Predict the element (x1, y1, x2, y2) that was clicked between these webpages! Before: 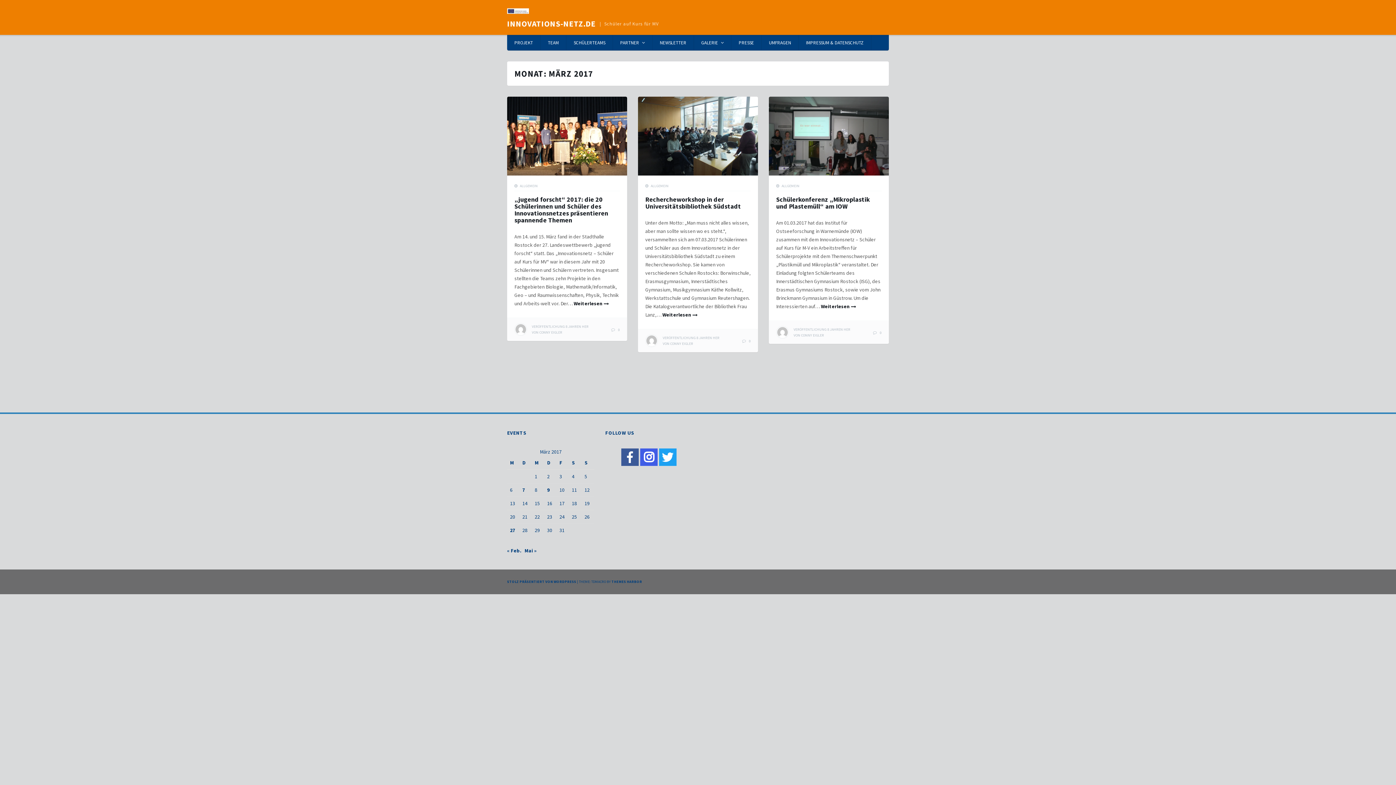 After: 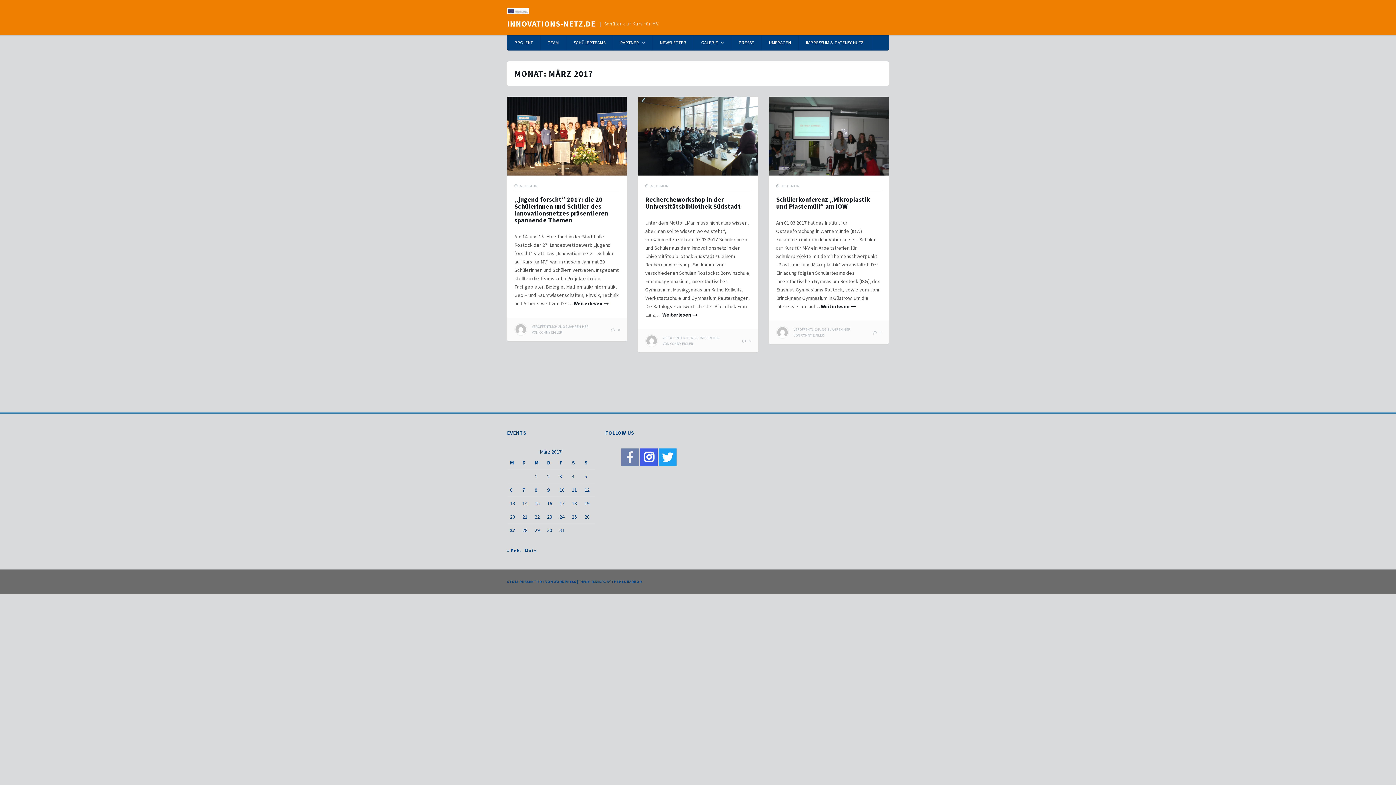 Action: bbox: (621, 448, 638, 466)